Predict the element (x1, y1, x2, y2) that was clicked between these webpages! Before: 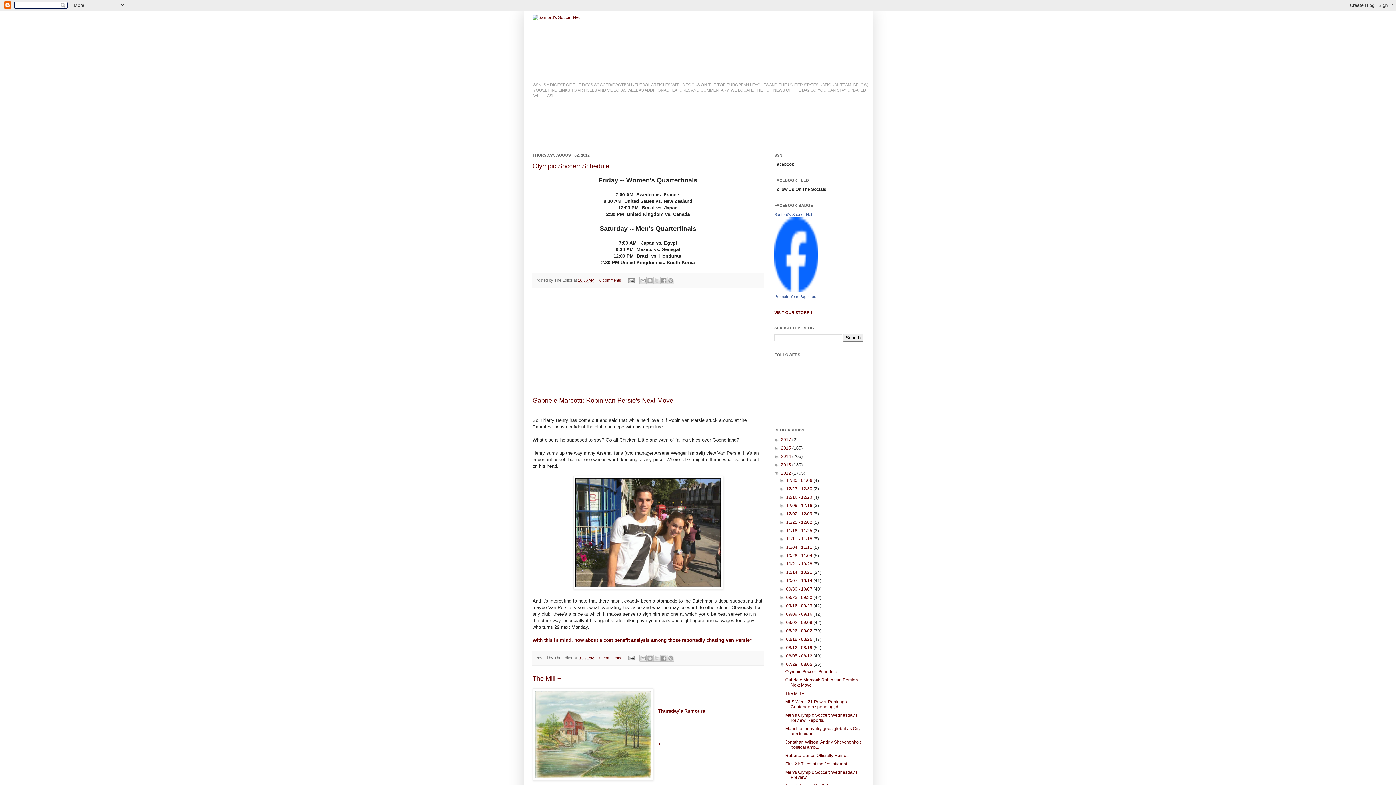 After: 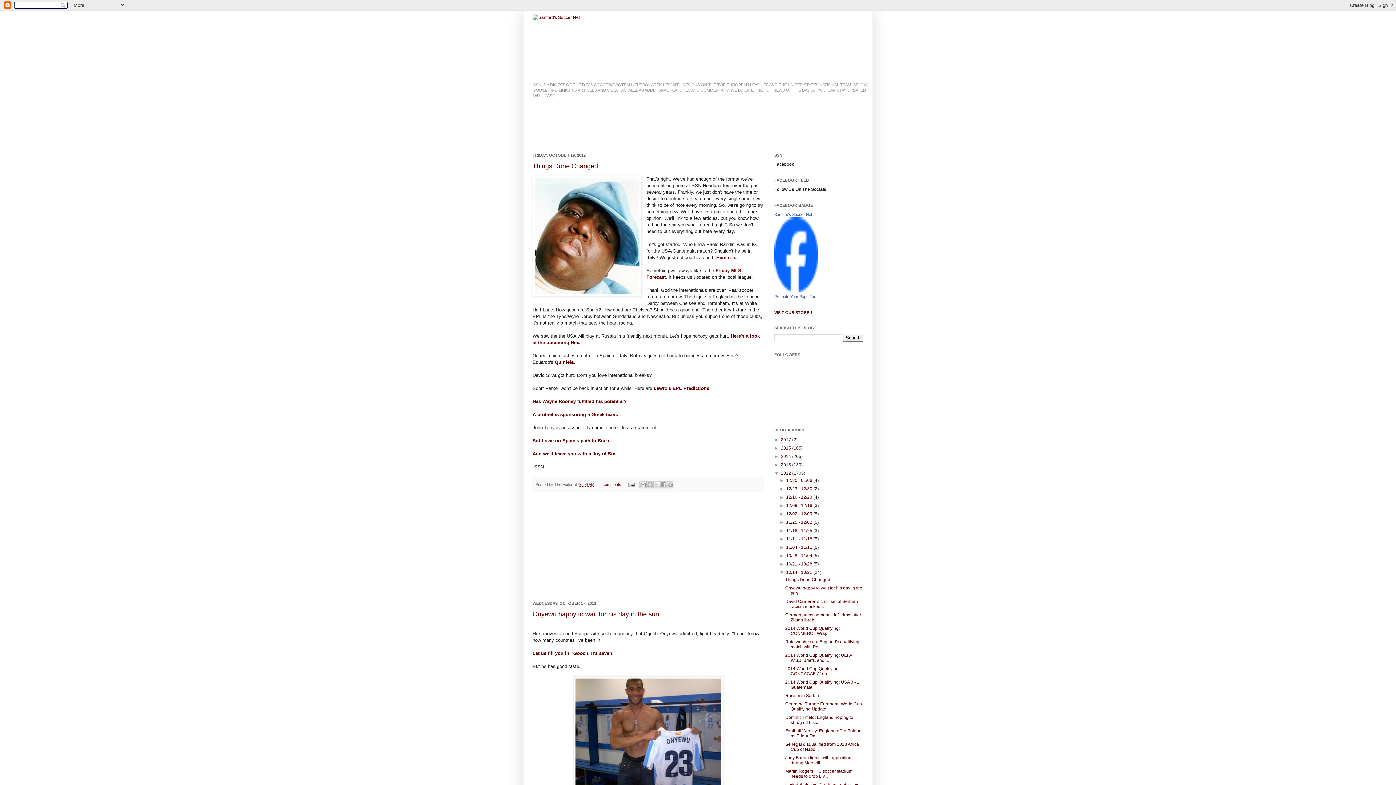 Action: bbox: (786, 570, 813, 575) label: 10/14 - 10/21 